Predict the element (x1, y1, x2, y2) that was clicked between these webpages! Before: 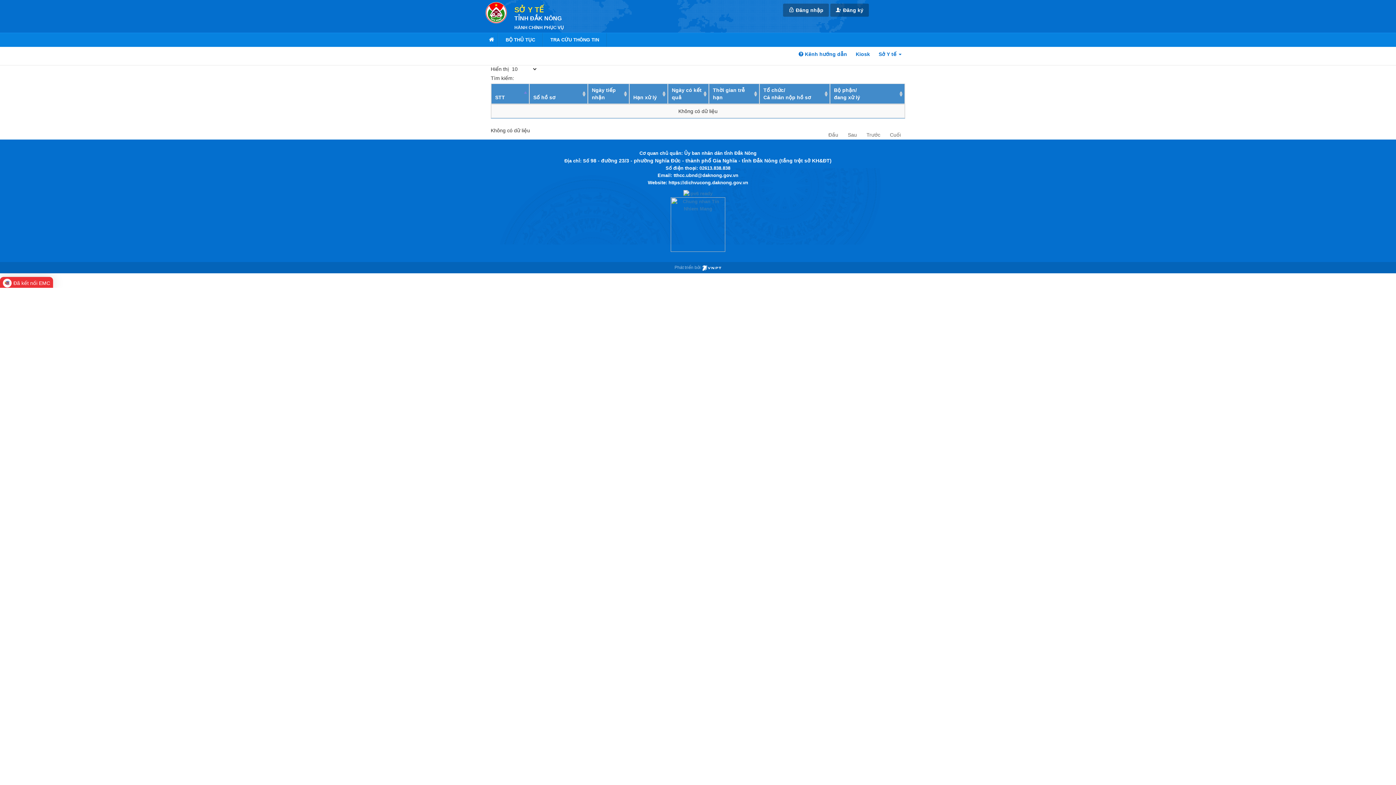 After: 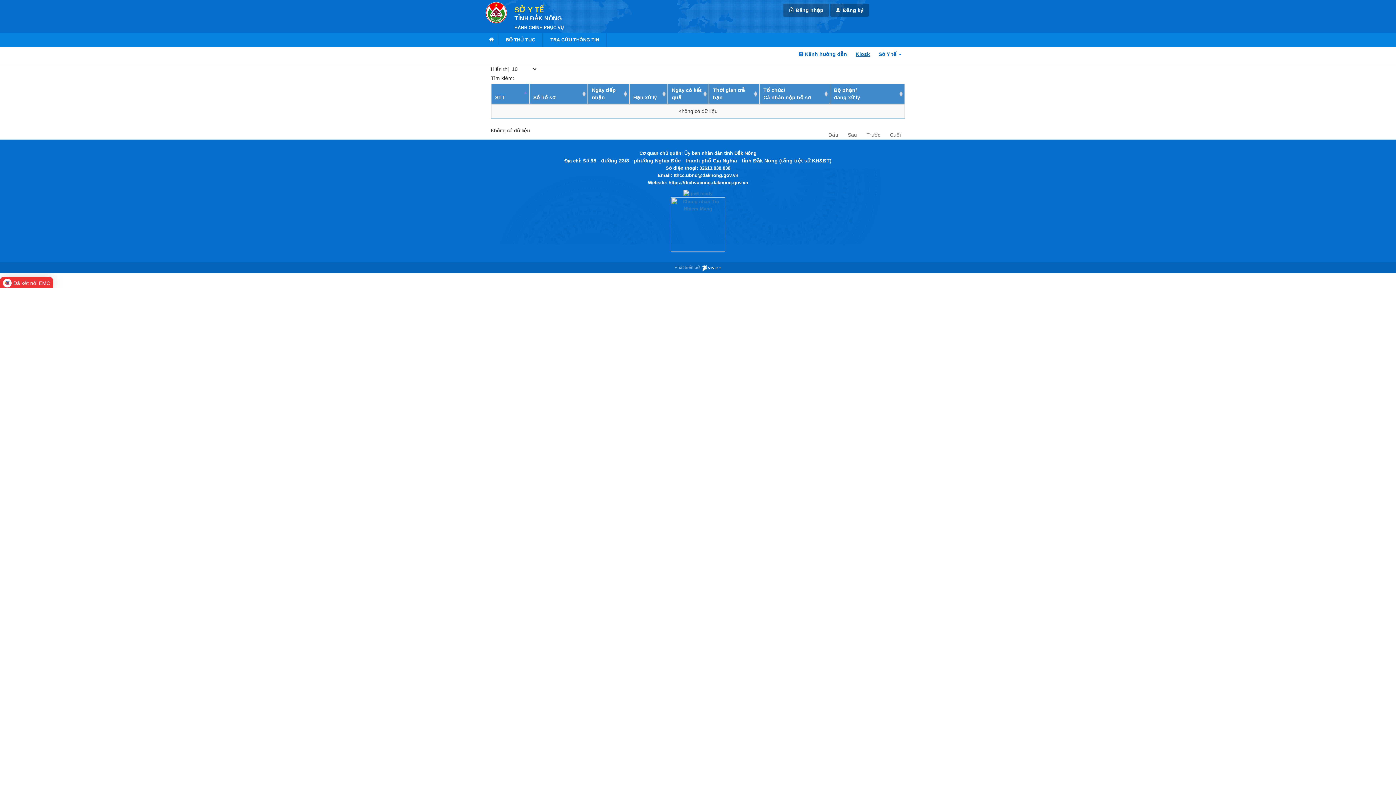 Action: label: Kiosk bbox: (852, 46, 873, 61)